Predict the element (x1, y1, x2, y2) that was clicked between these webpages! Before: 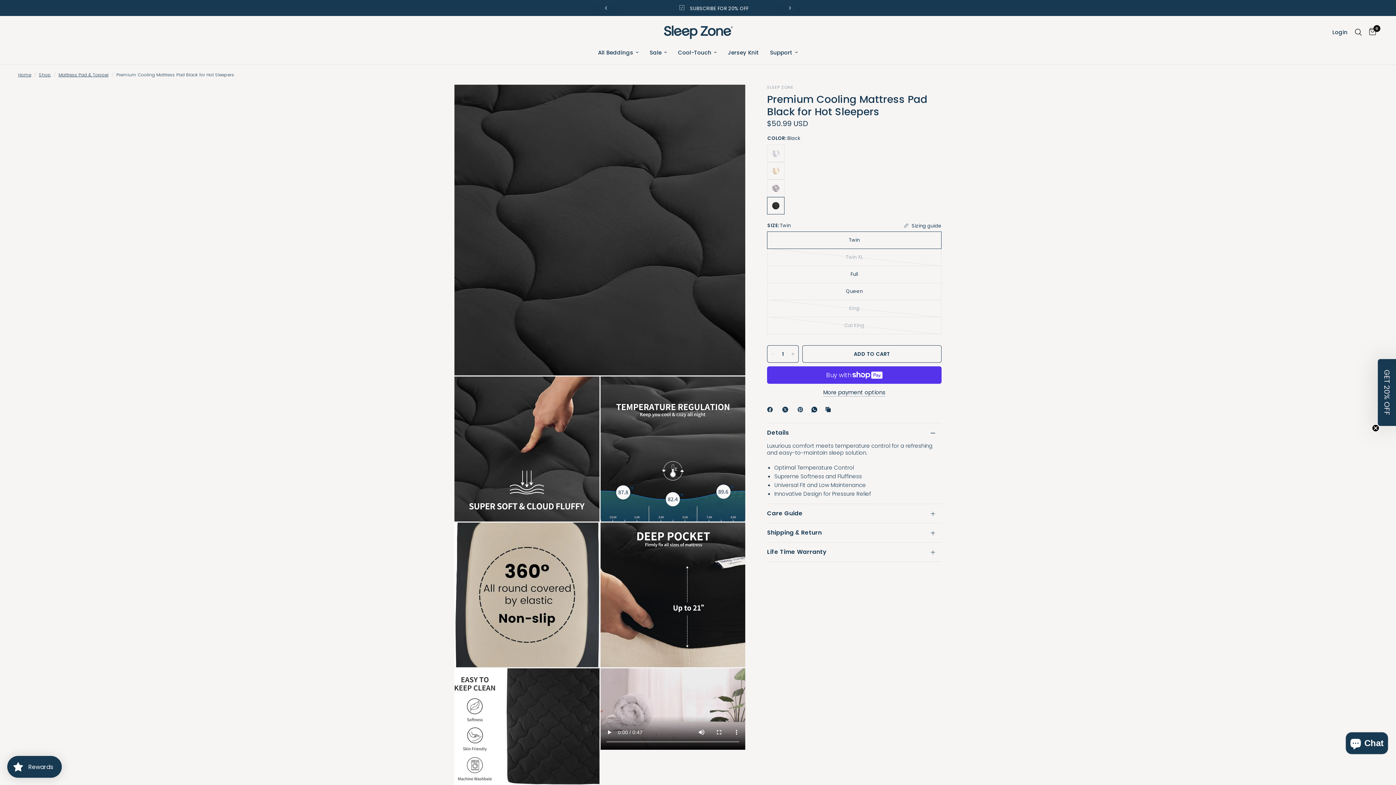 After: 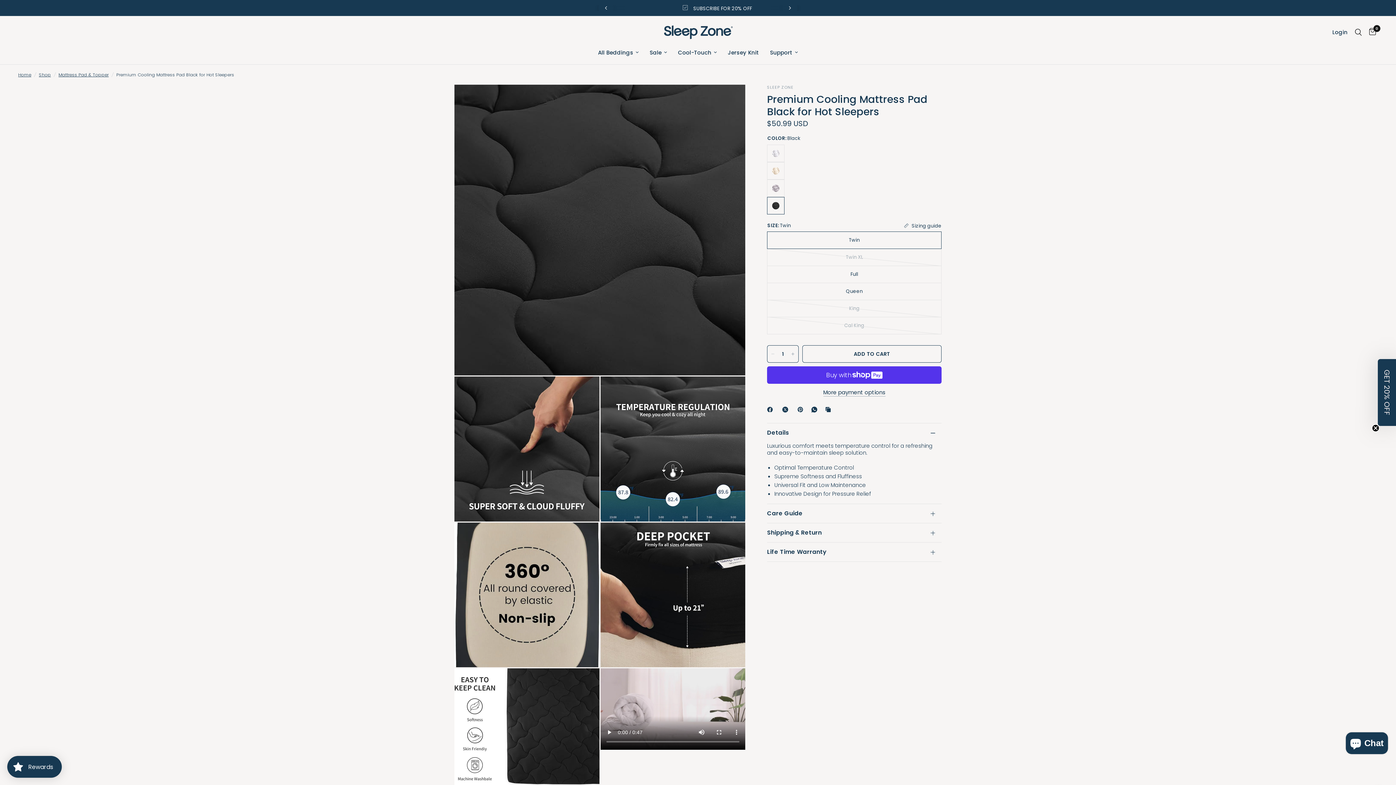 Action: label: Copied to clipboard bbox: (825, 405, 834, 414)